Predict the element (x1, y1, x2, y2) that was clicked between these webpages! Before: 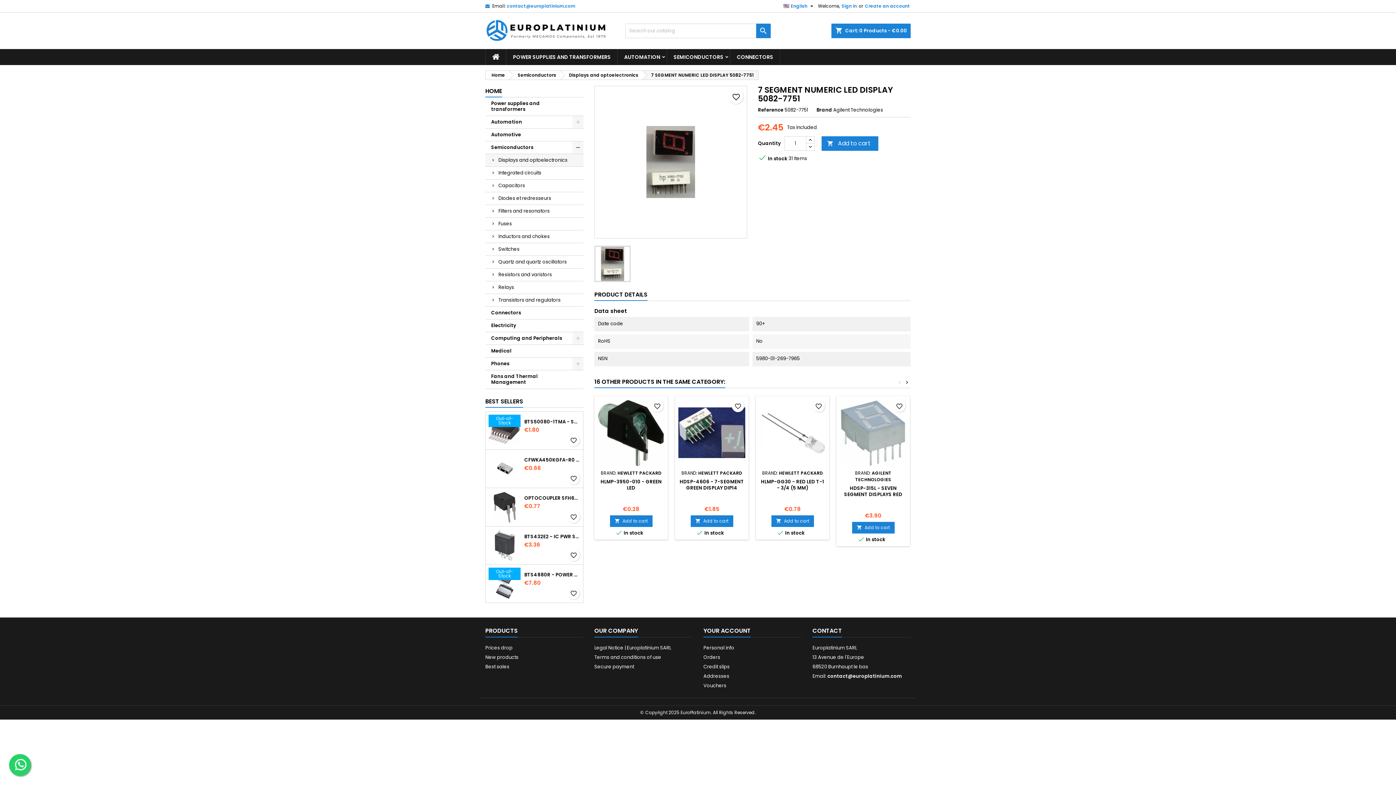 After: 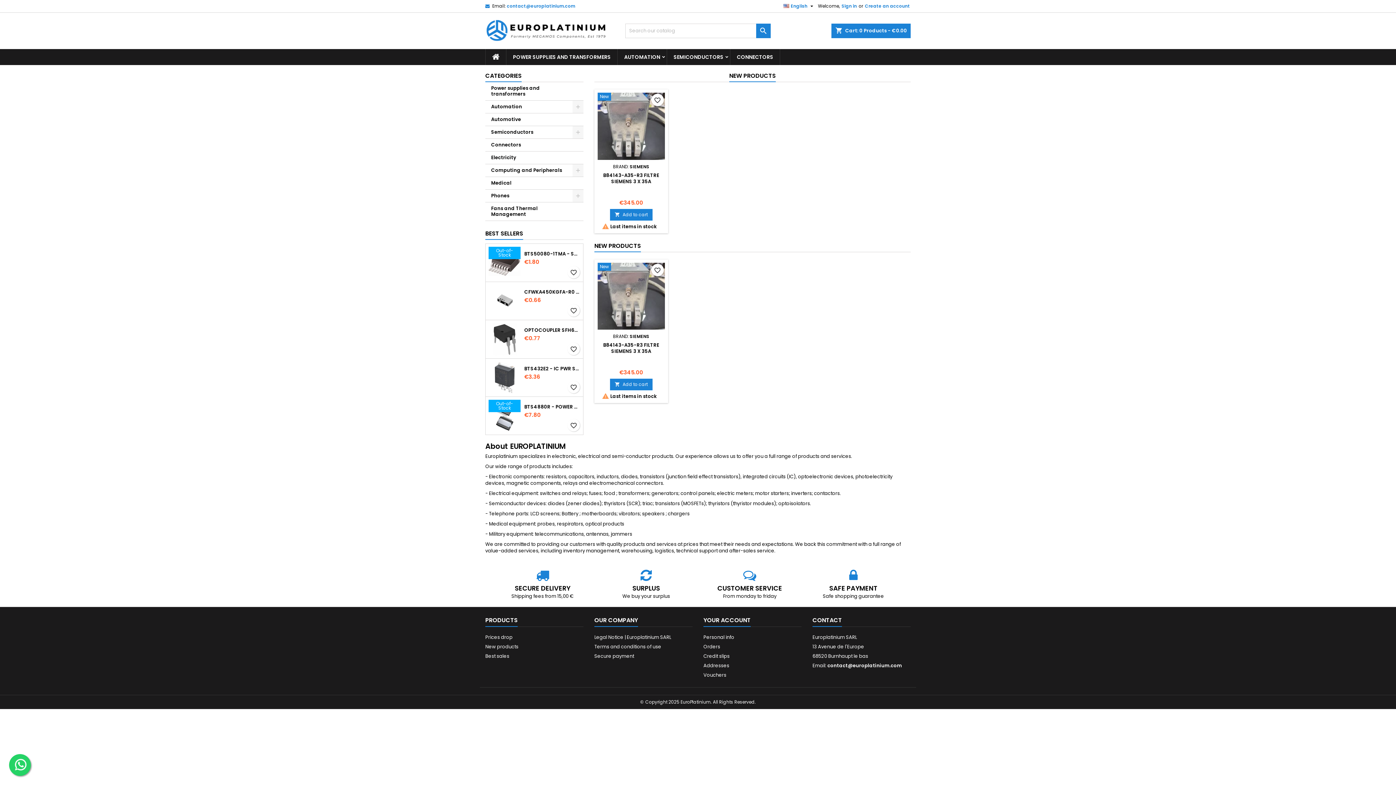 Action: bbox: (485, 26, 619, 33)